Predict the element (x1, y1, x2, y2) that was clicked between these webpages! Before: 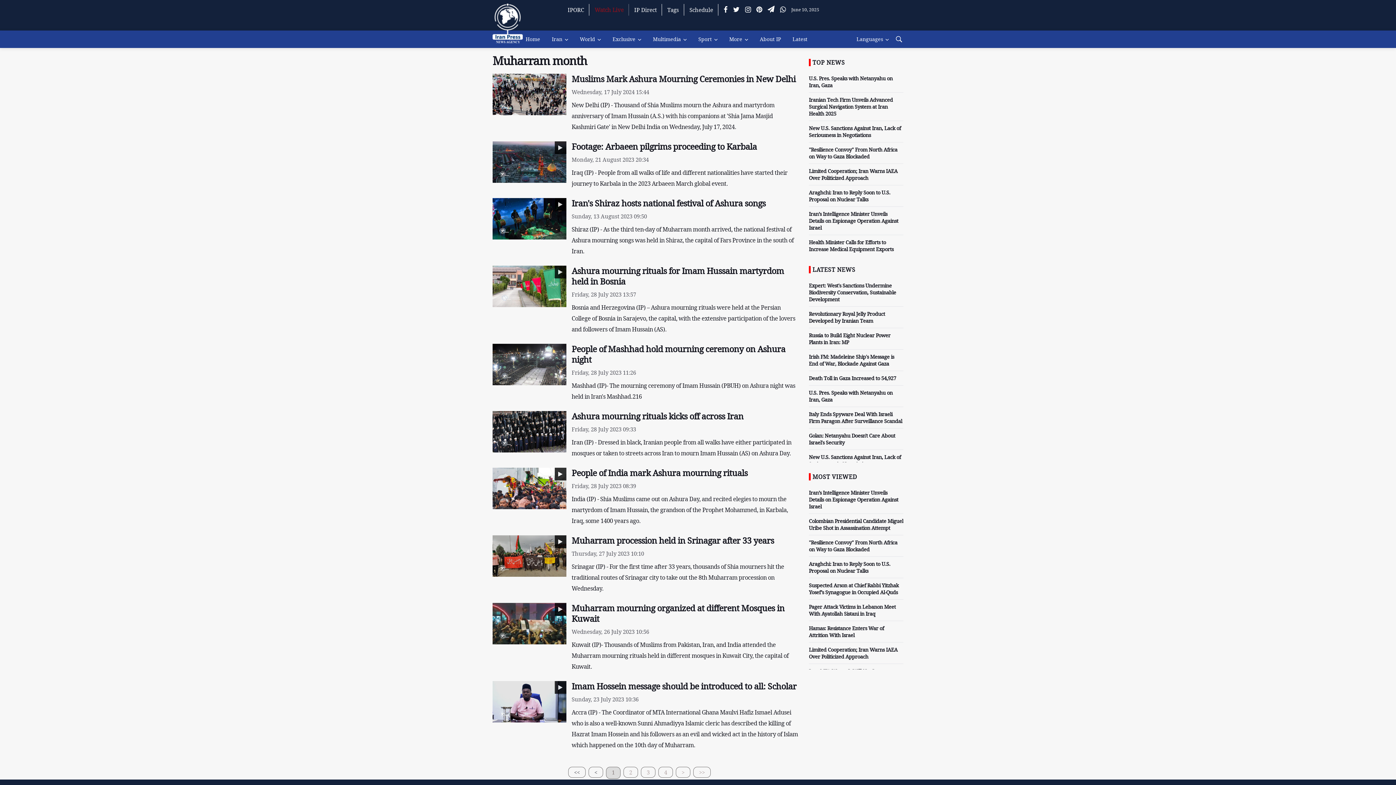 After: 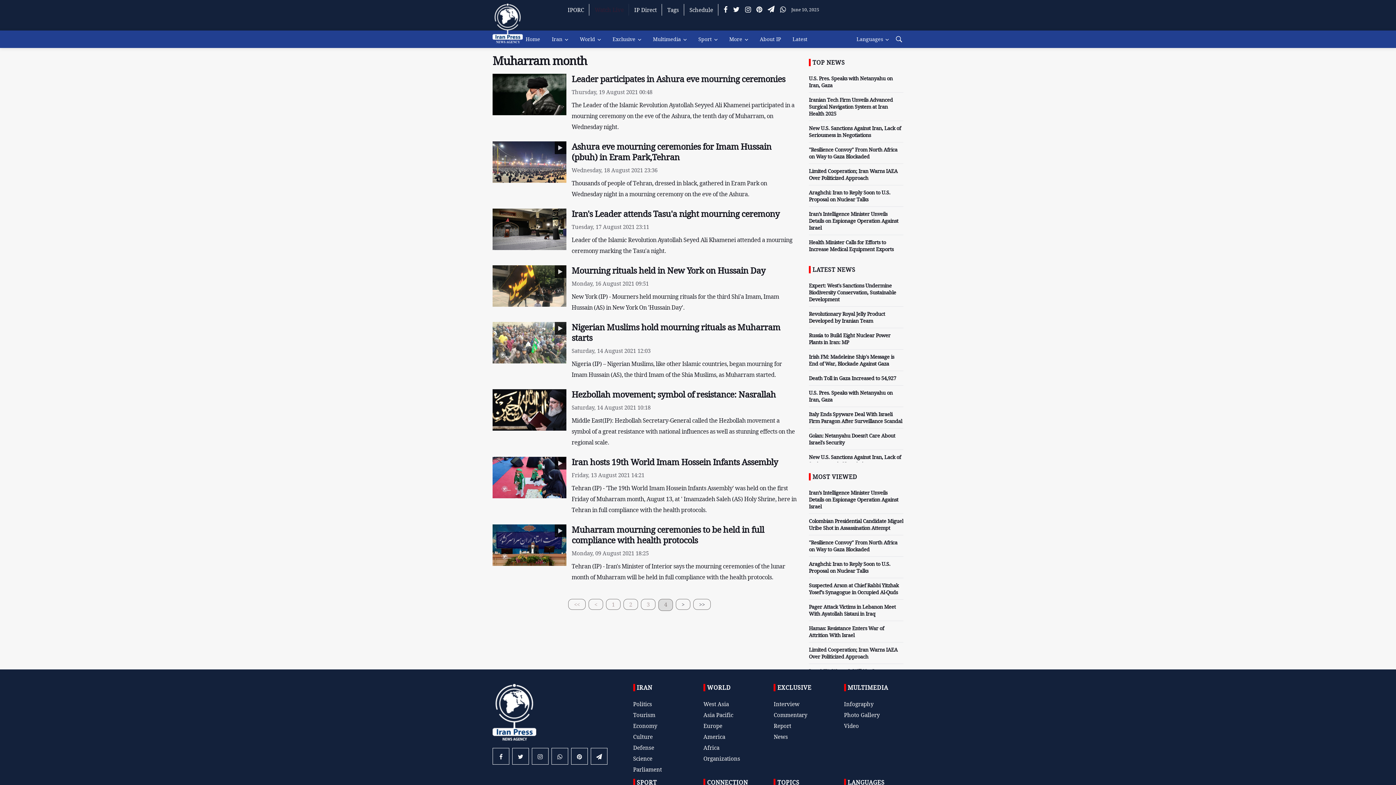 Action: bbox: (693, 767, 710, 778) label: >>